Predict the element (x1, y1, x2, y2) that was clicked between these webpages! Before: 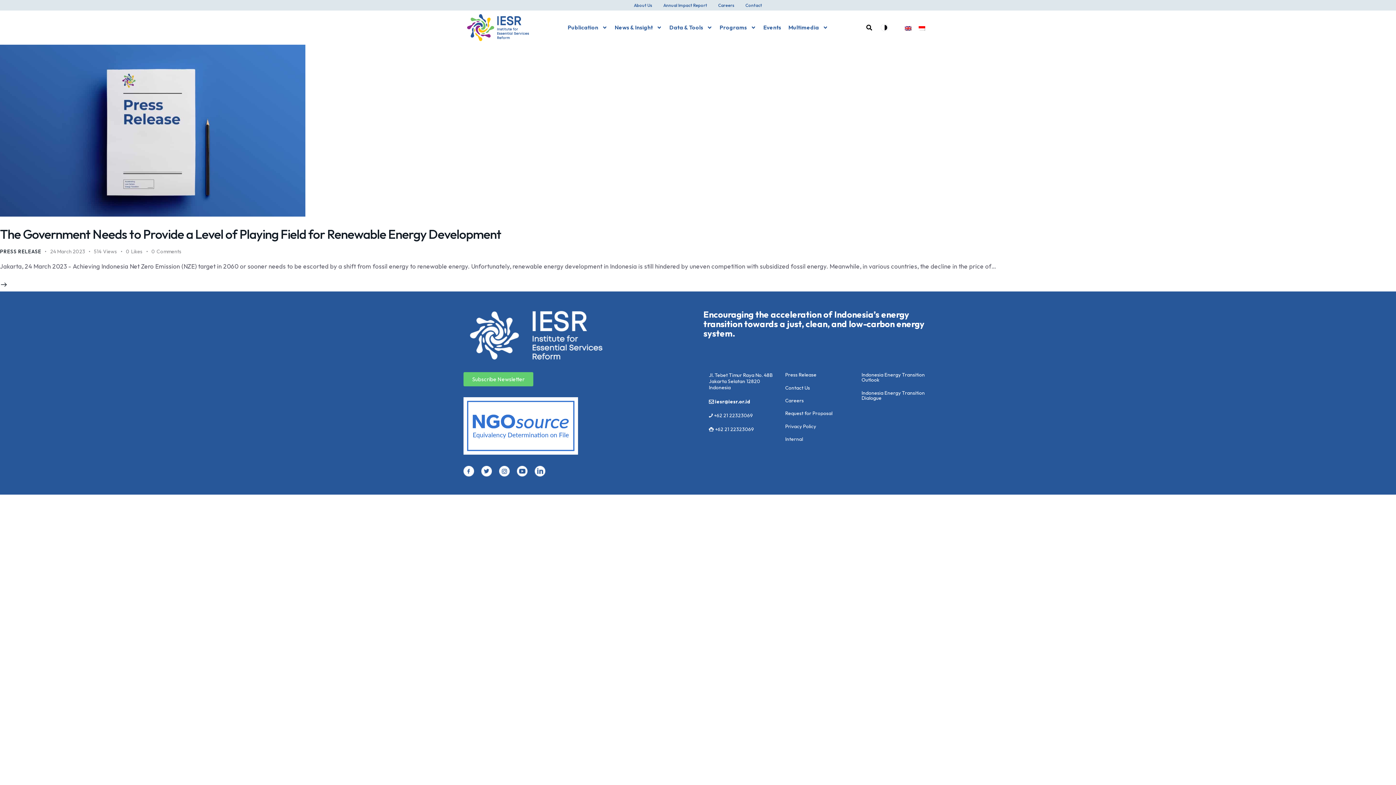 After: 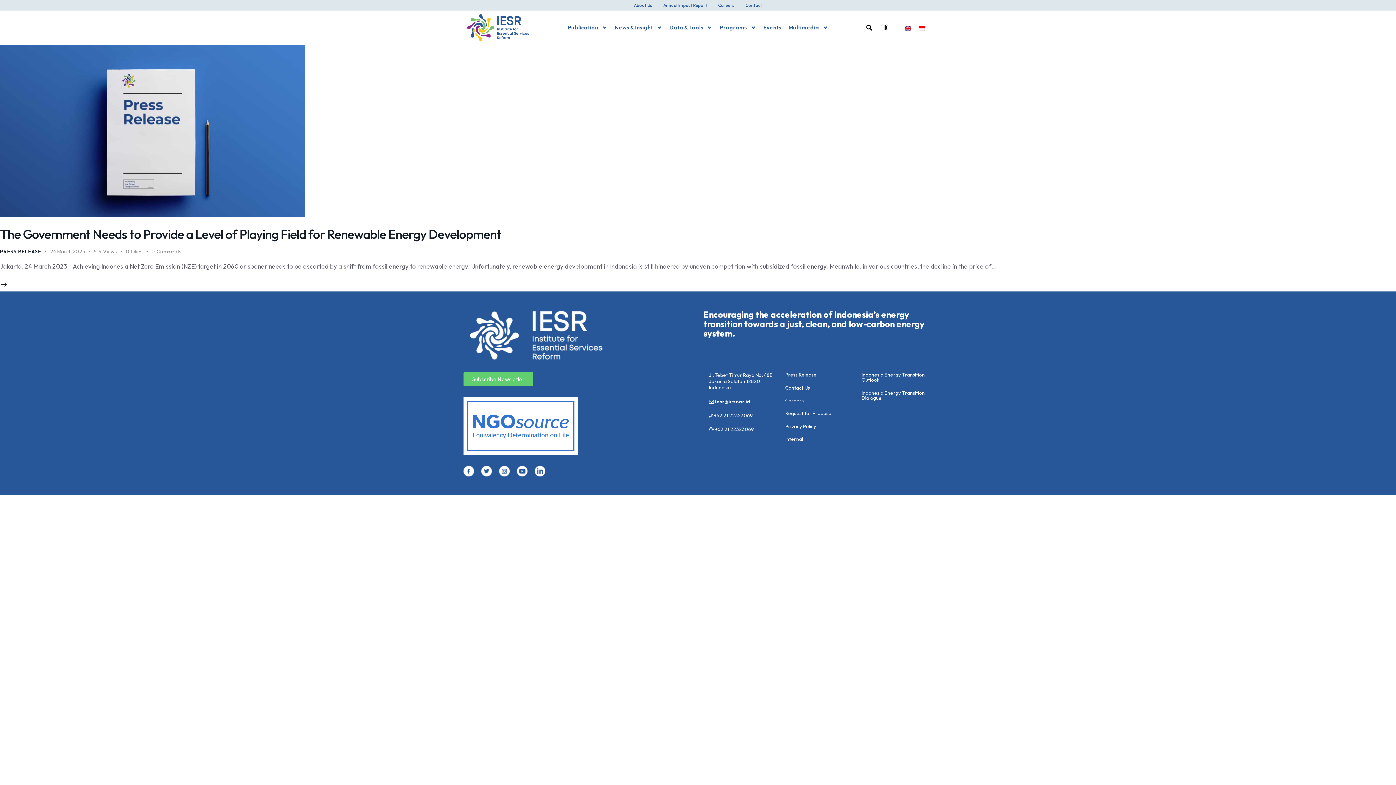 Action: label:  iesr@iesr.or.id bbox: (709, 398, 750, 404)